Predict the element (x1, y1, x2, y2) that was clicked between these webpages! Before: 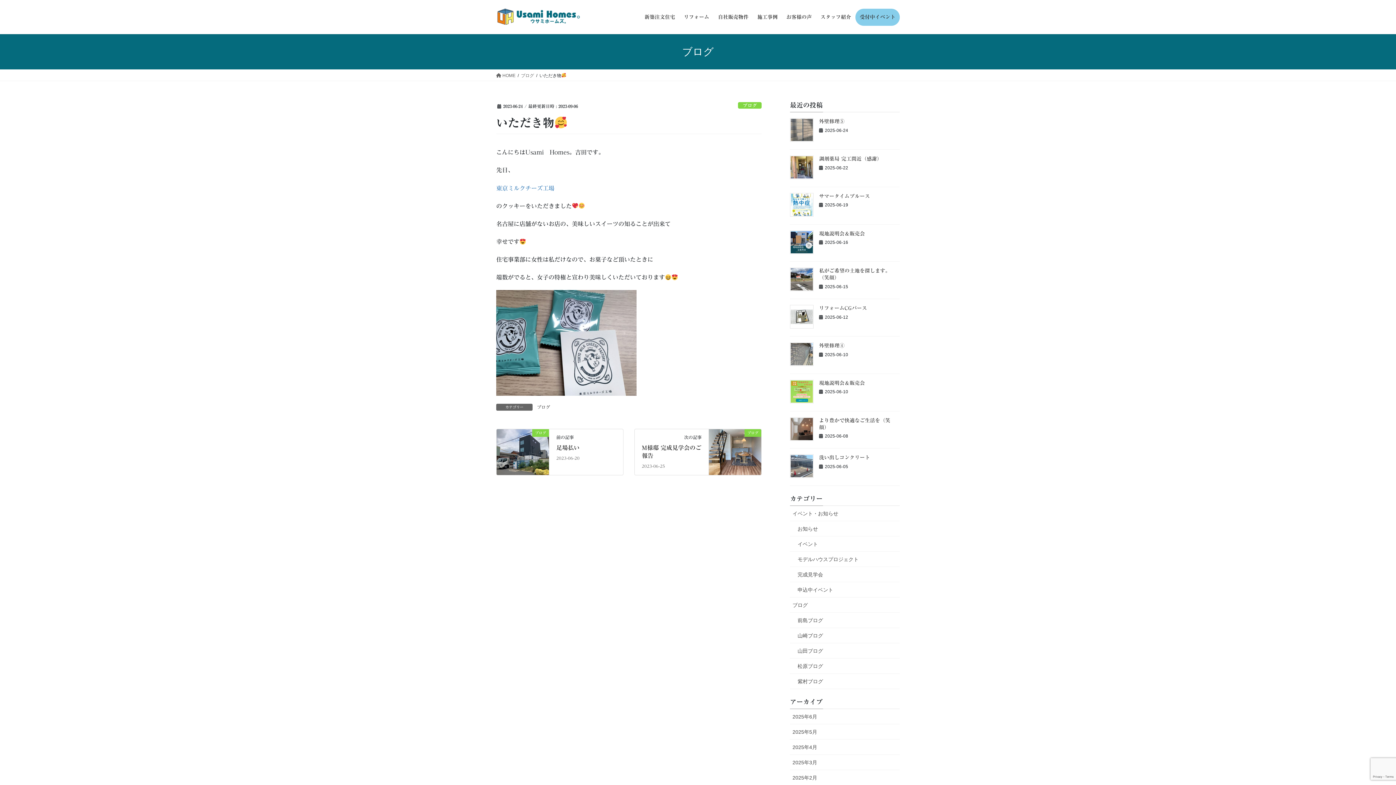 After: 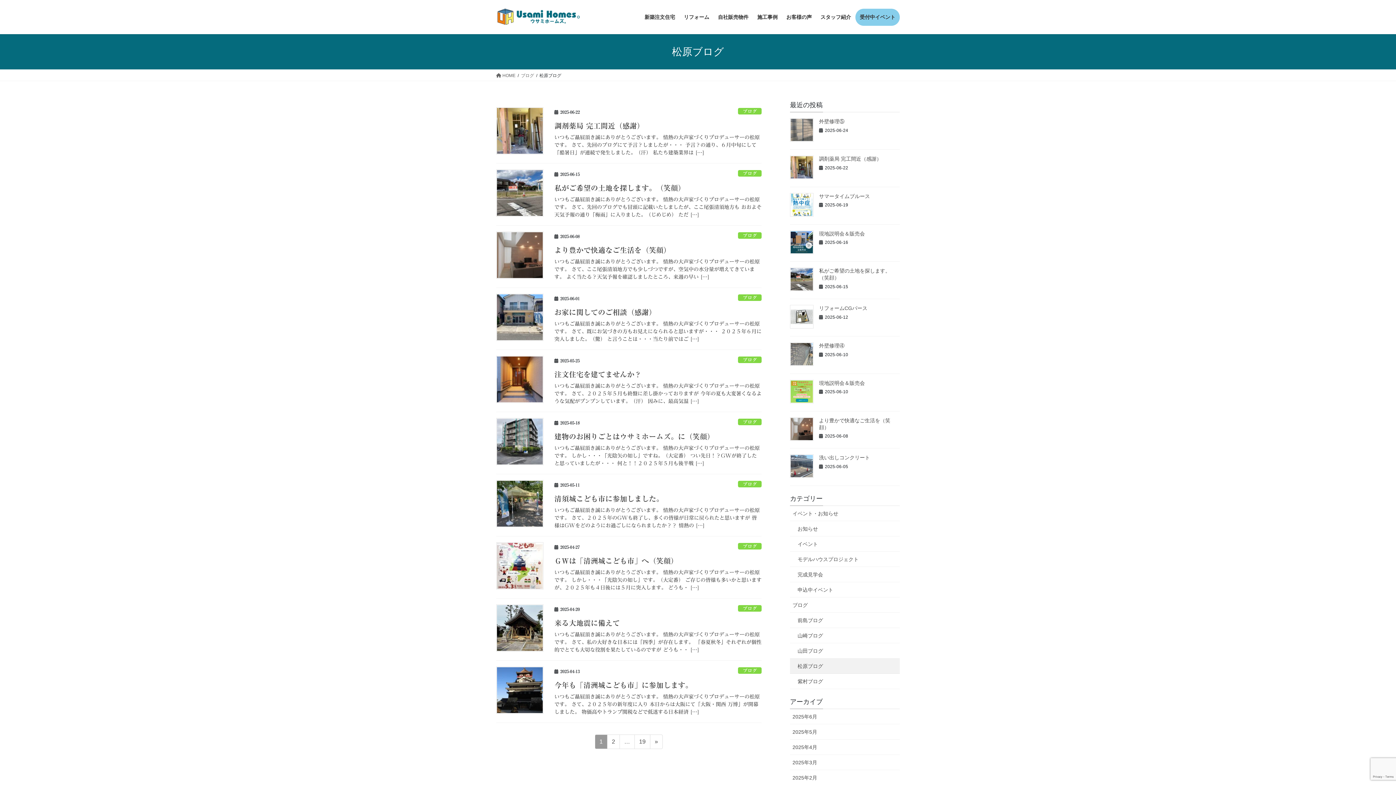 Action: label: 松原ブログ bbox: (790, 658, 900, 674)